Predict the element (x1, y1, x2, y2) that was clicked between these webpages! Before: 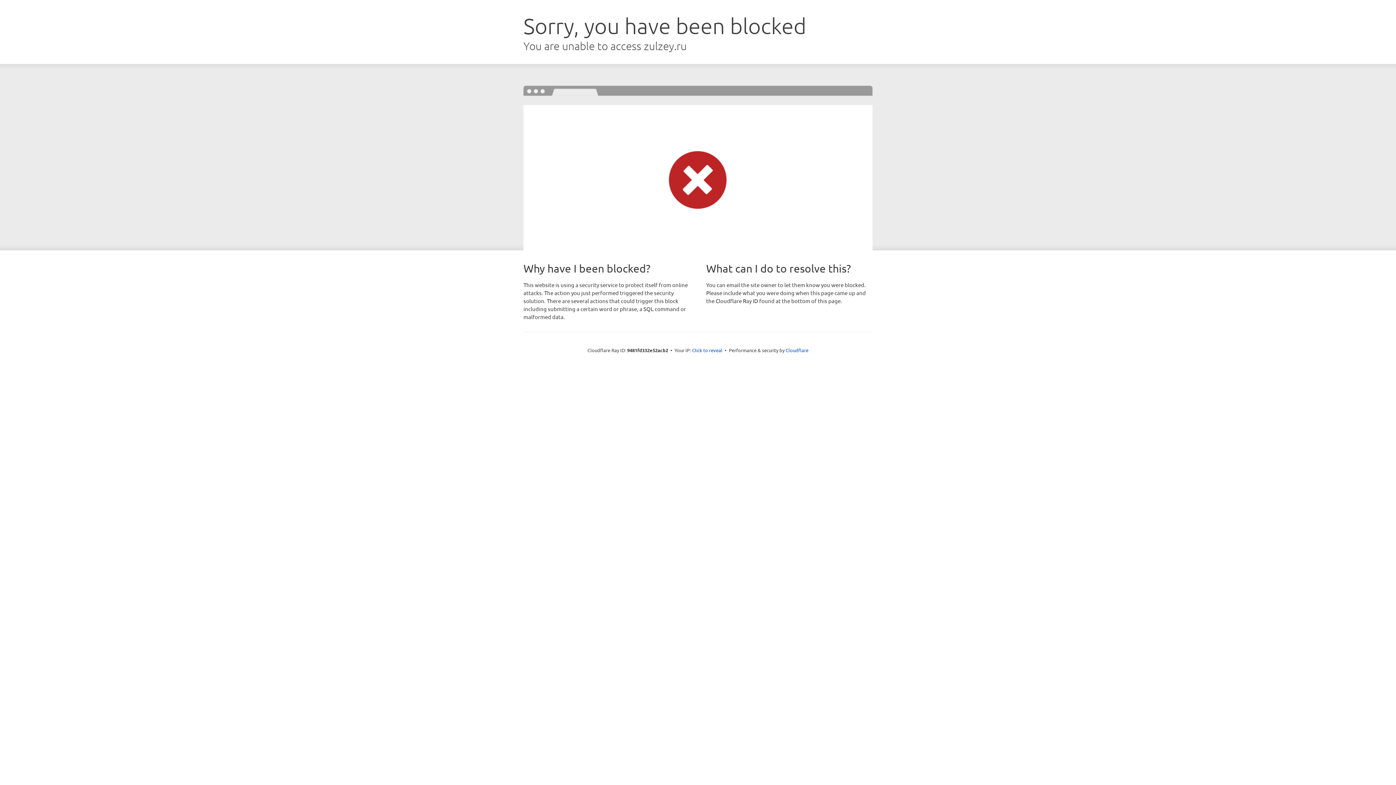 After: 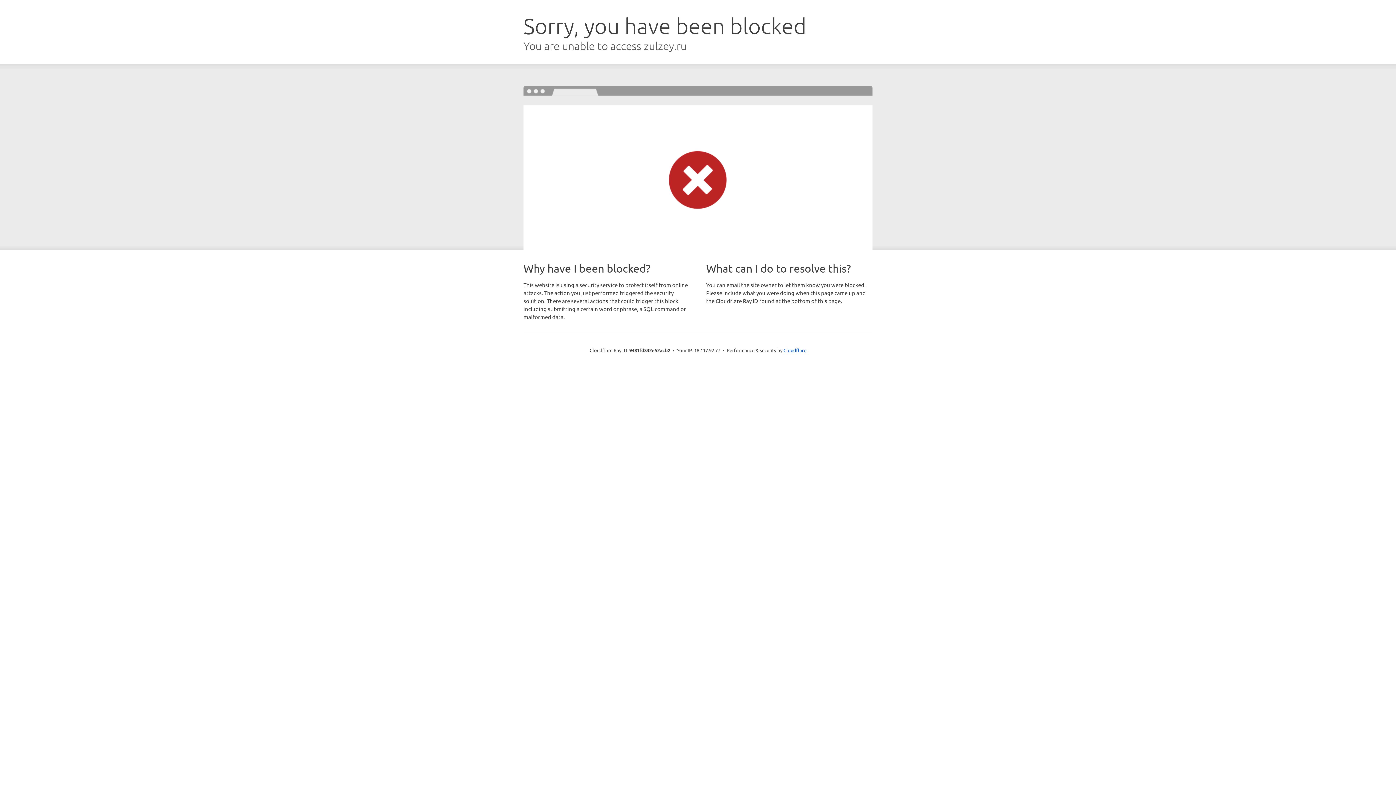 Action: bbox: (692, 346, 722, 353) label: Click to reveal